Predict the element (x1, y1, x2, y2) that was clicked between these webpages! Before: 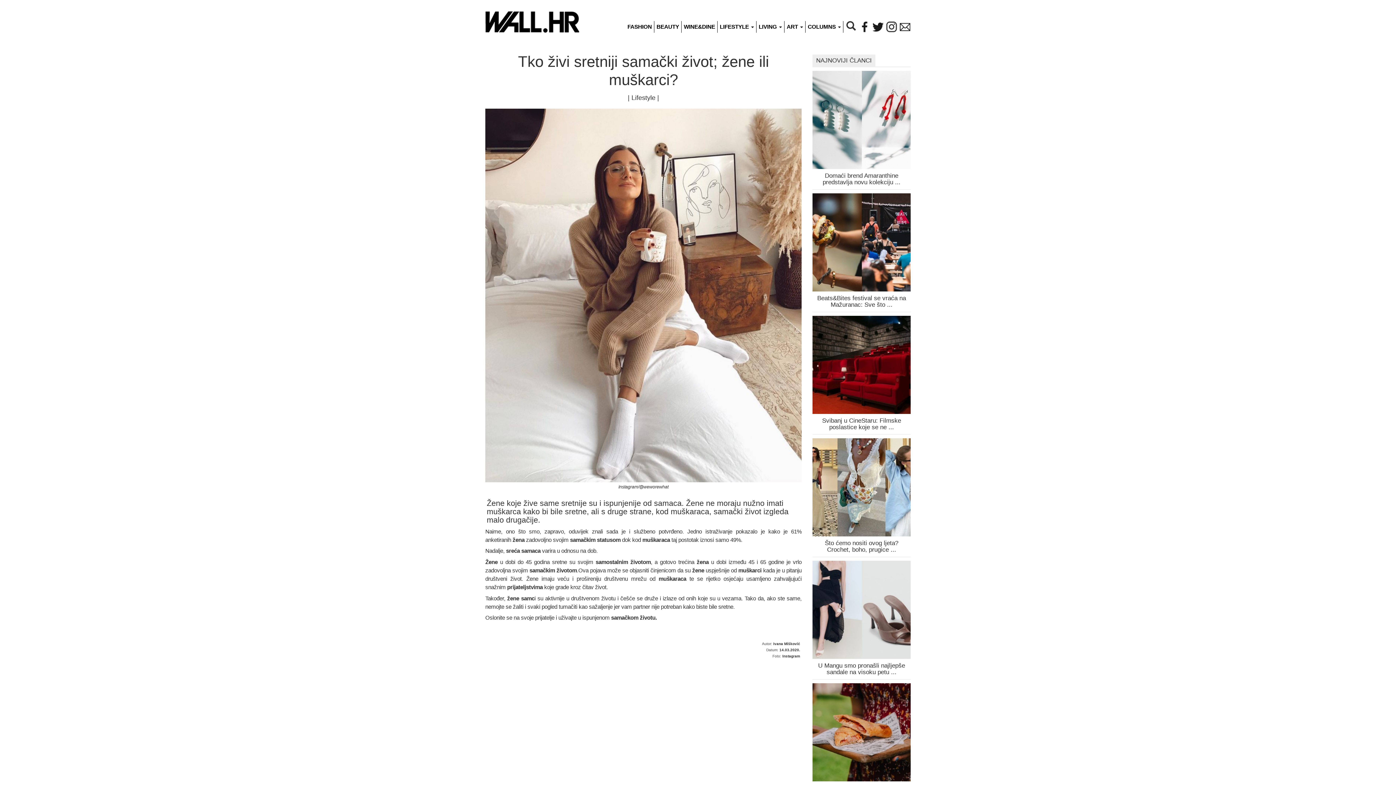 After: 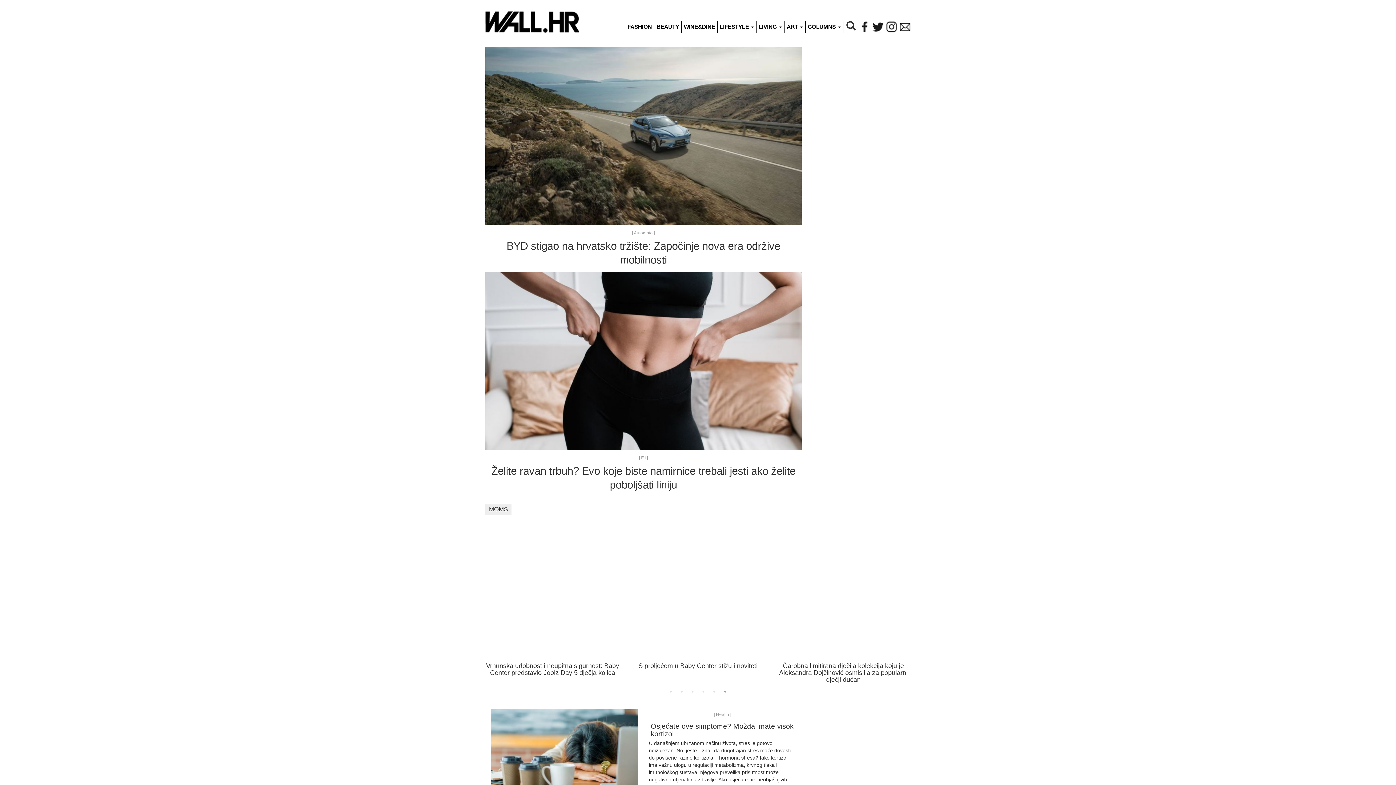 Action: bbox: (631, 94, 655, 101) label: Lifestyle